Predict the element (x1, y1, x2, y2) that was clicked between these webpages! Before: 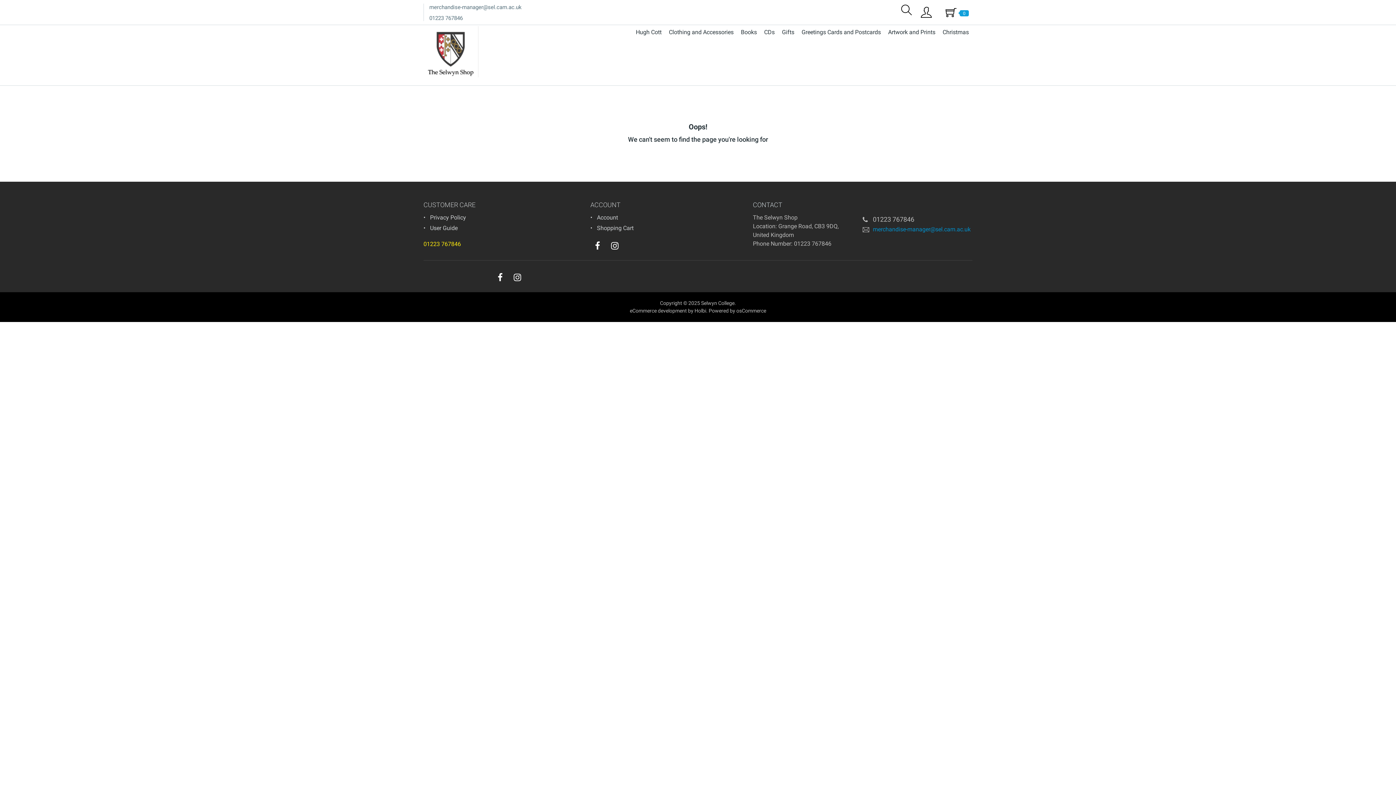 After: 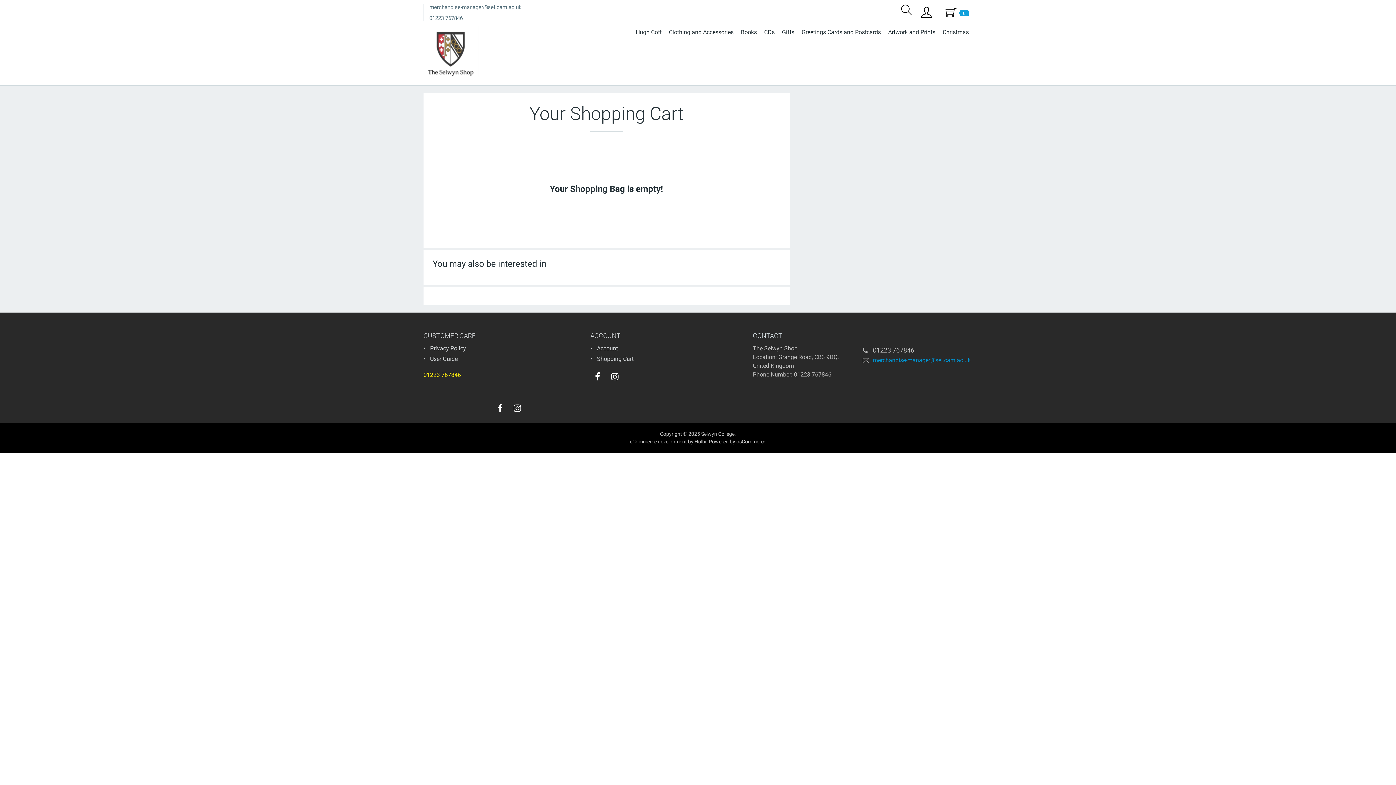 Action: bbox: (938, 3, 972, 21) label: 0 items